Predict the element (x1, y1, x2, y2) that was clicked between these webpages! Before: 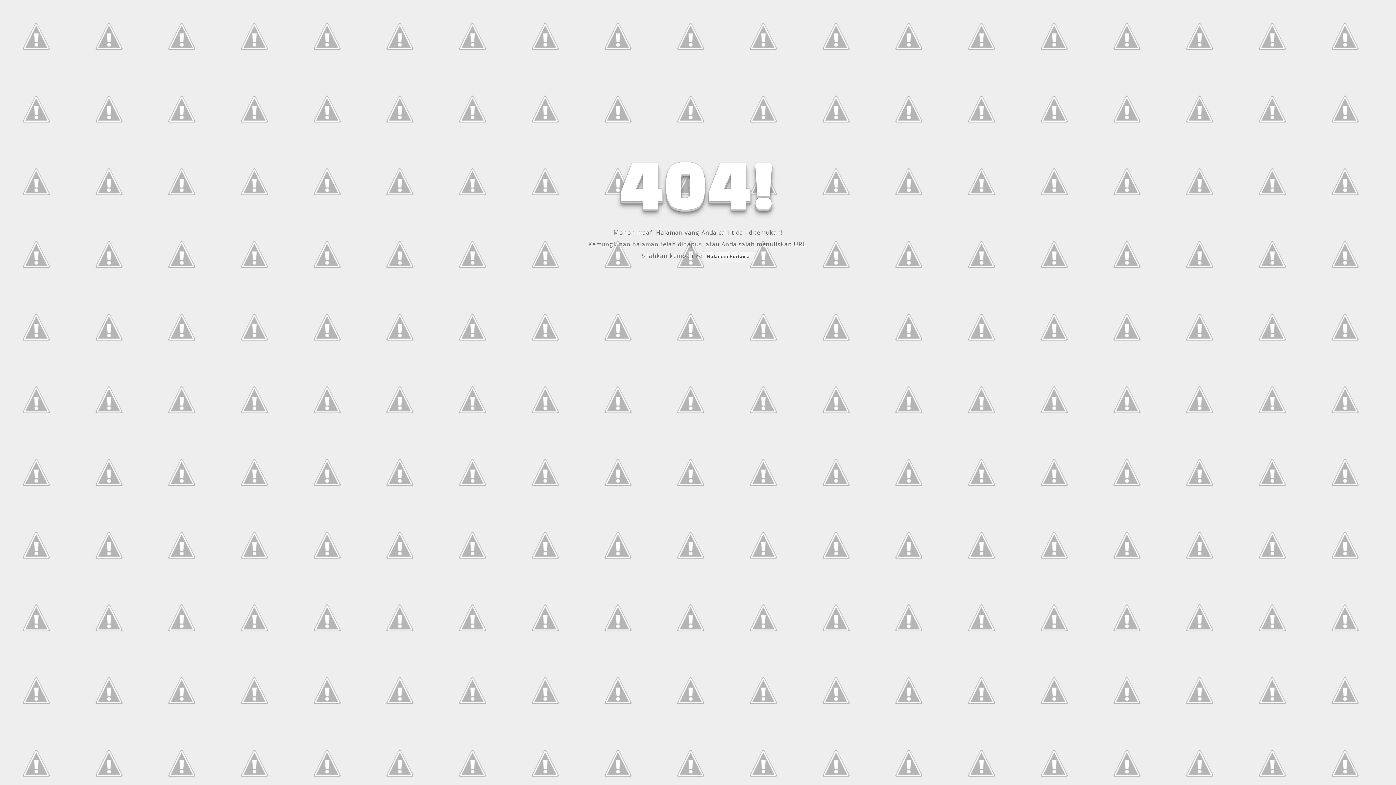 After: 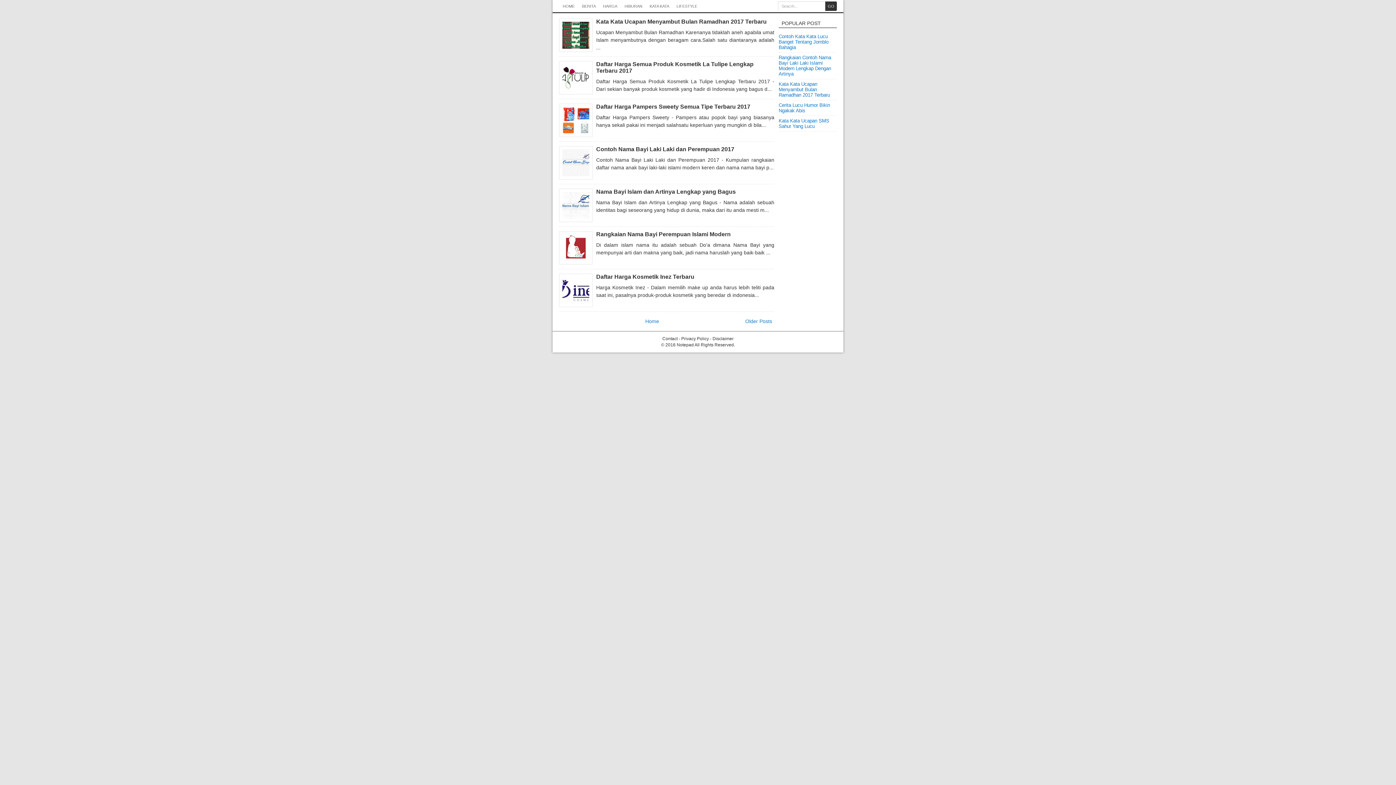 Action: label: Halaman Pertama bbox: (702, 251, 754, 262)